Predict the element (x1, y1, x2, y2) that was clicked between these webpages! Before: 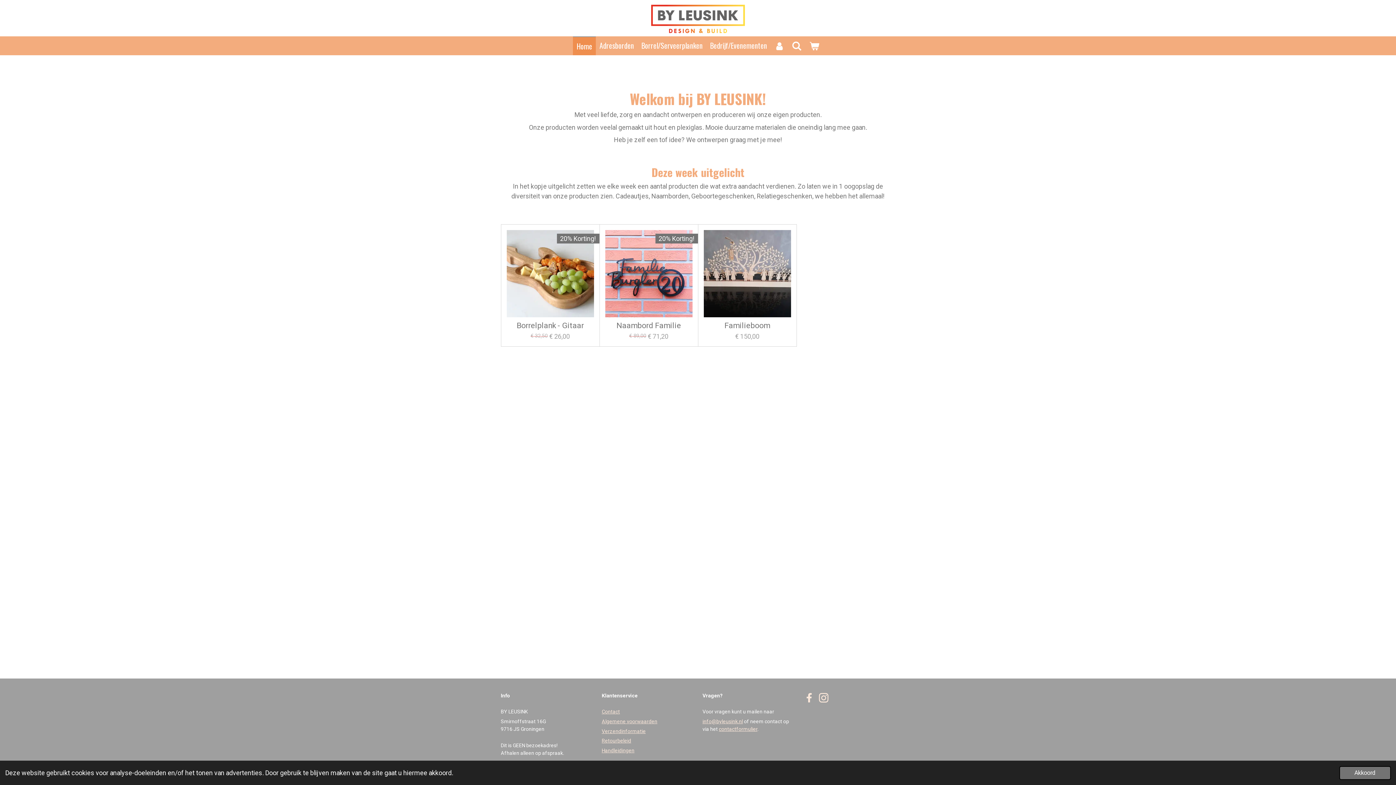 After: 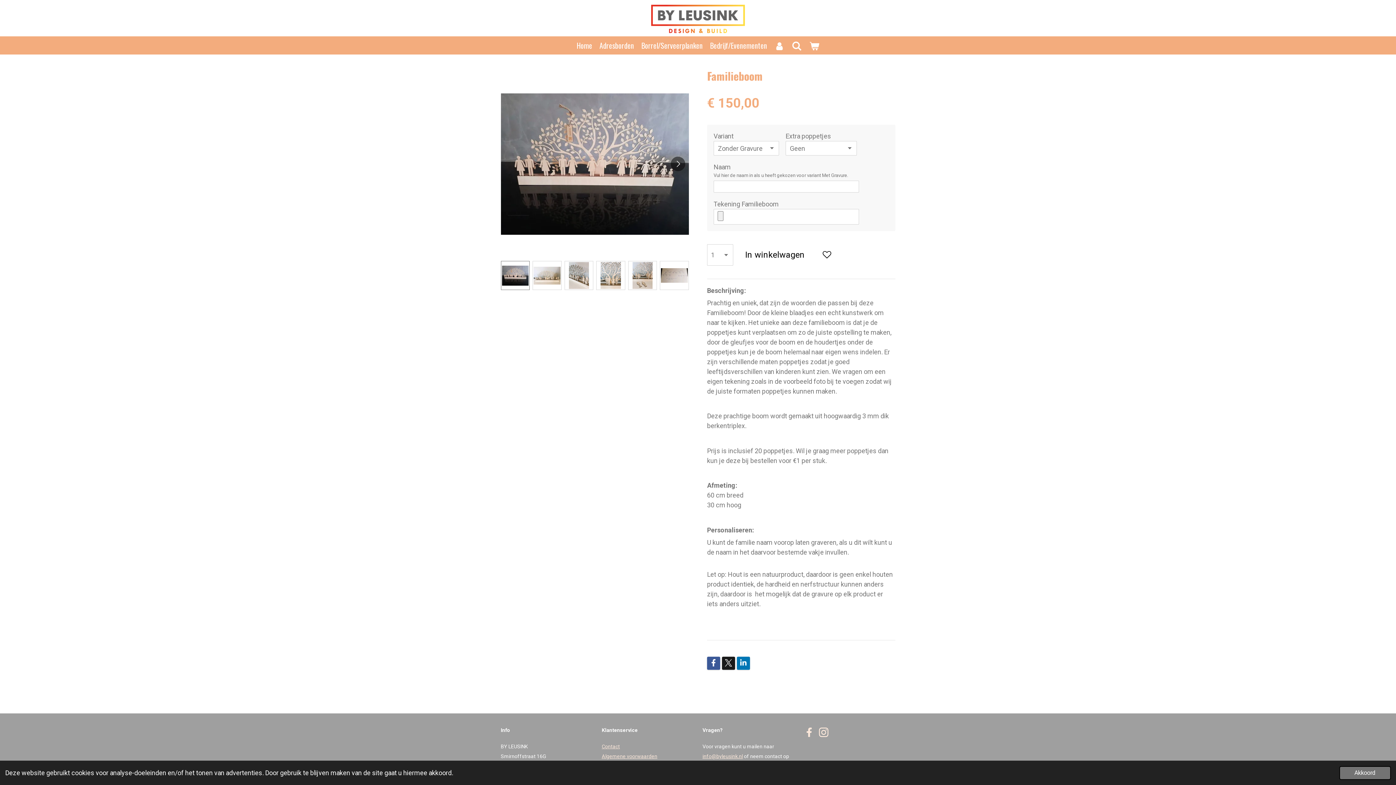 Action: label: Familieboom bbox: (724, 320, 770, 330)